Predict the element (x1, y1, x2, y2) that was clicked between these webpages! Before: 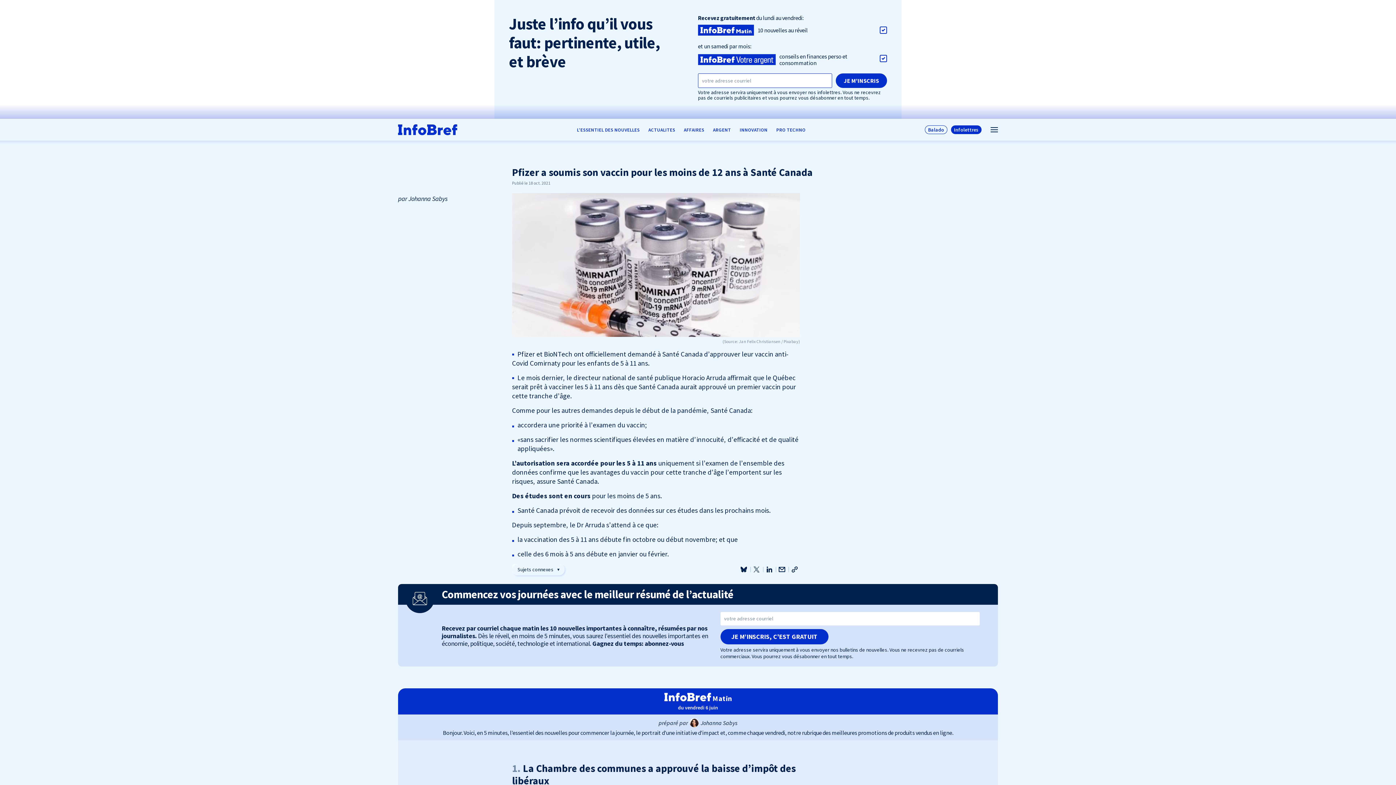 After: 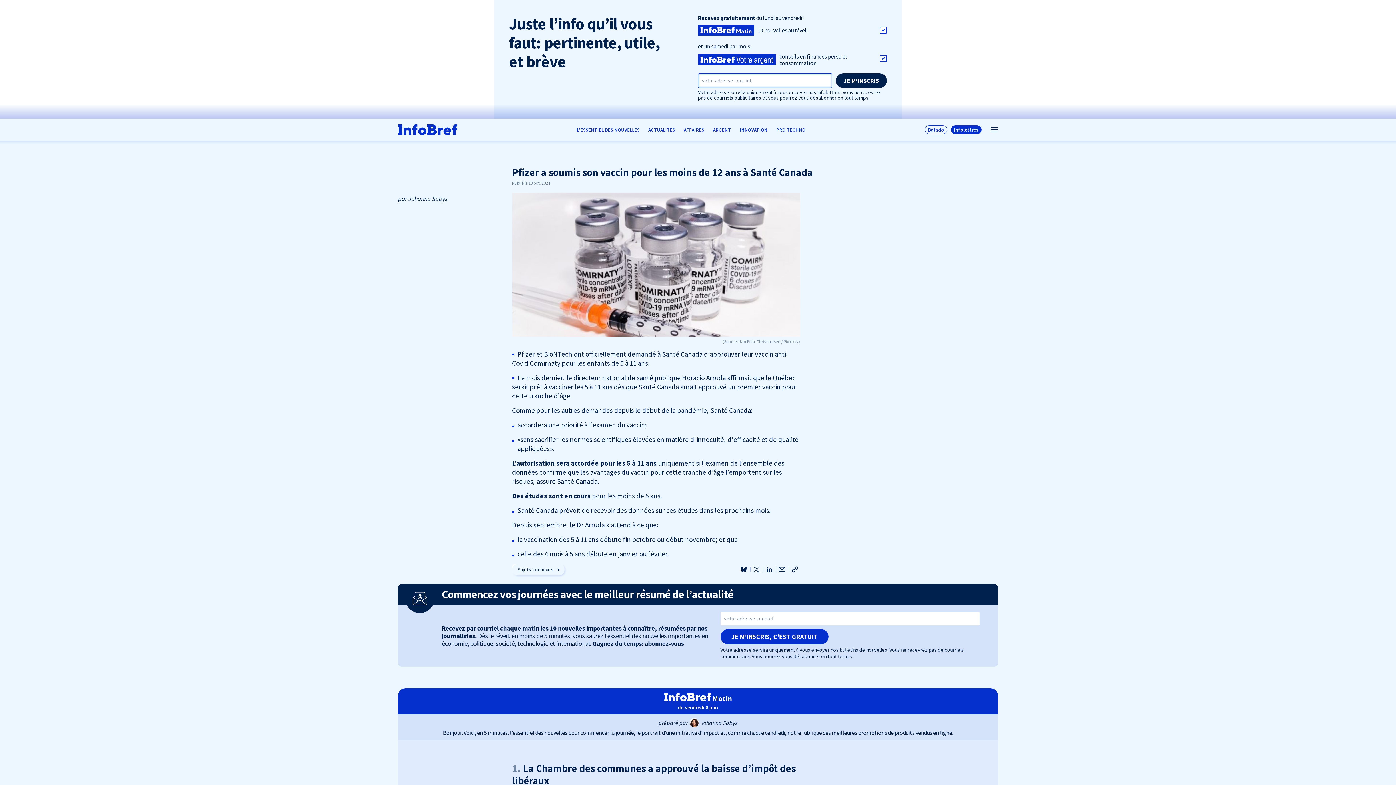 Action: label: JE M’INSCRIS bbox: (836, 73, 887, 88)